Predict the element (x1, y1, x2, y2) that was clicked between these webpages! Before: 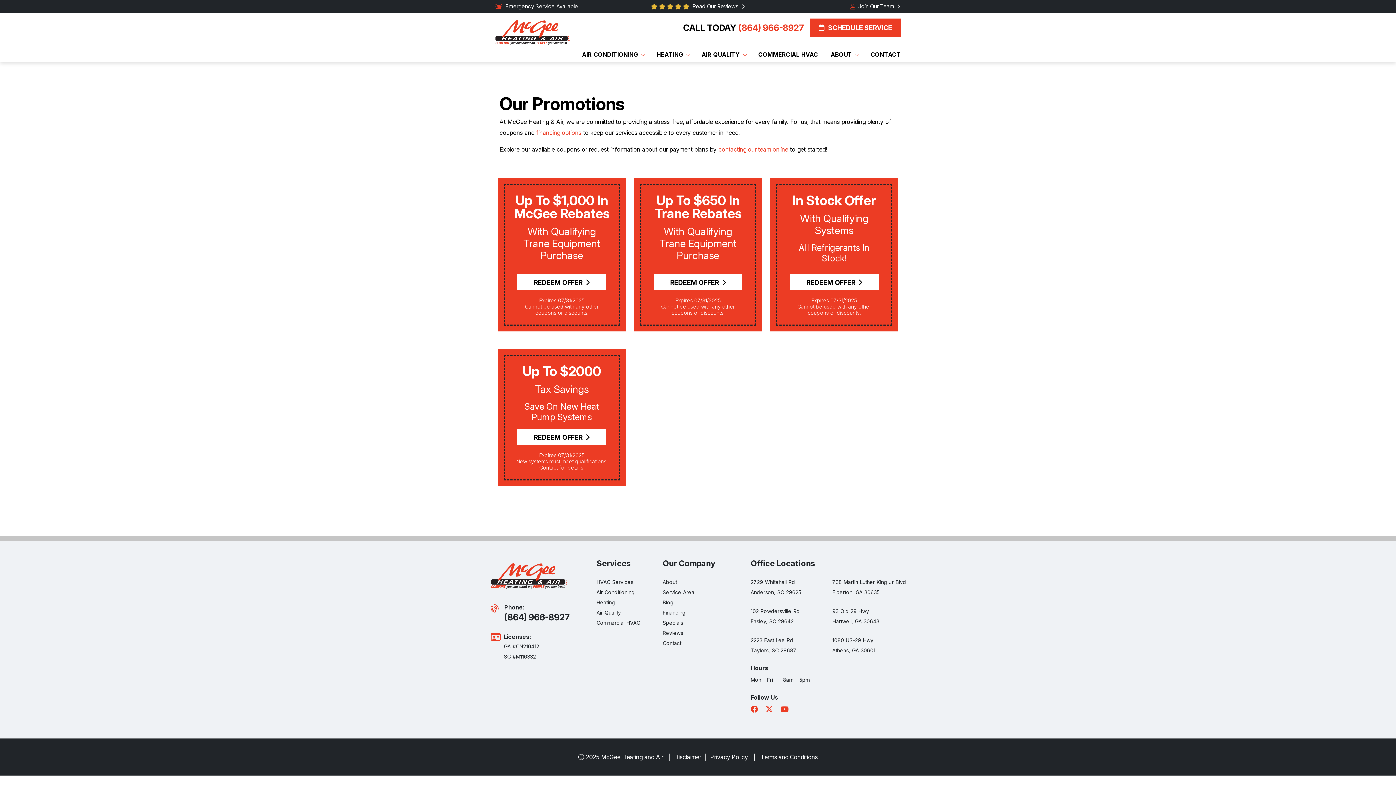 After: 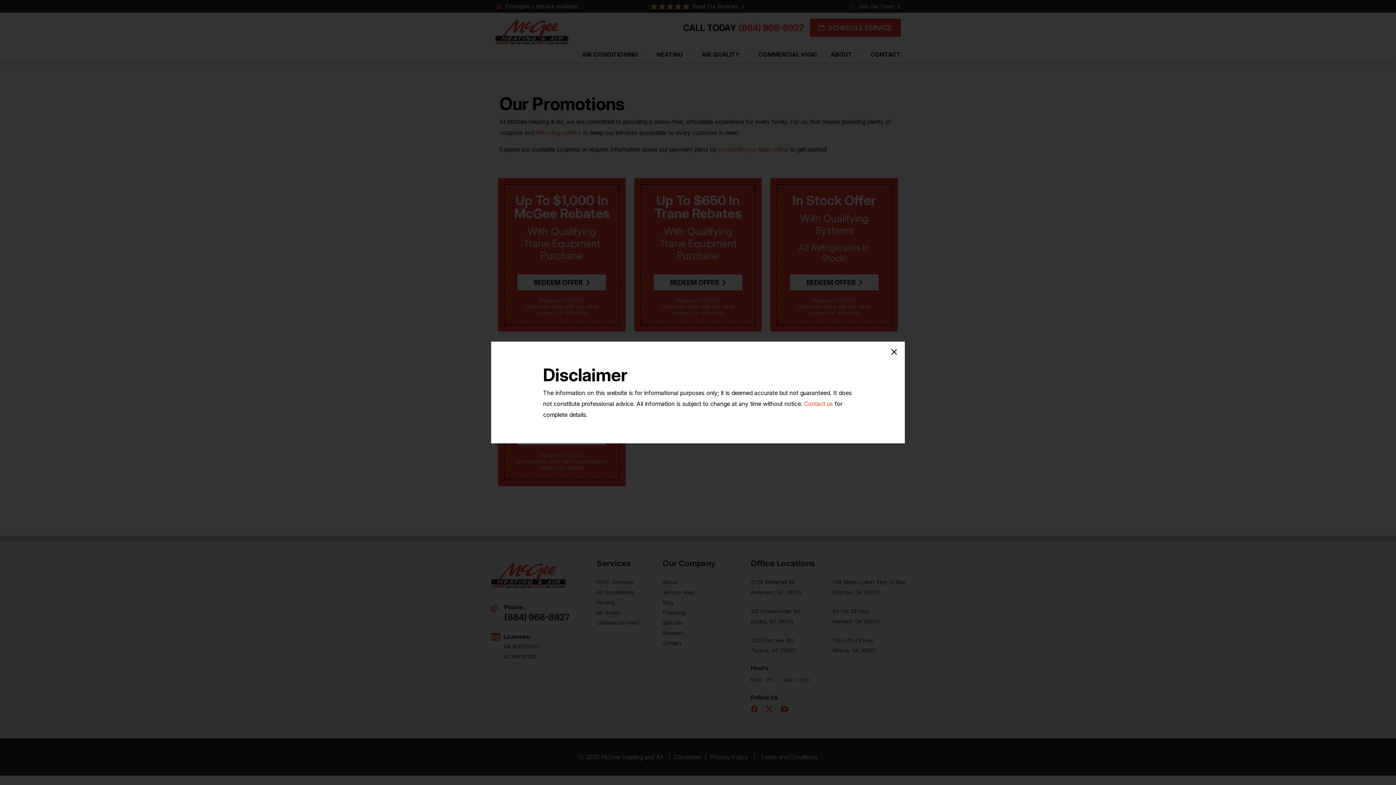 Action: bbox: (674, 753, 701, 761) label: Disclaimer